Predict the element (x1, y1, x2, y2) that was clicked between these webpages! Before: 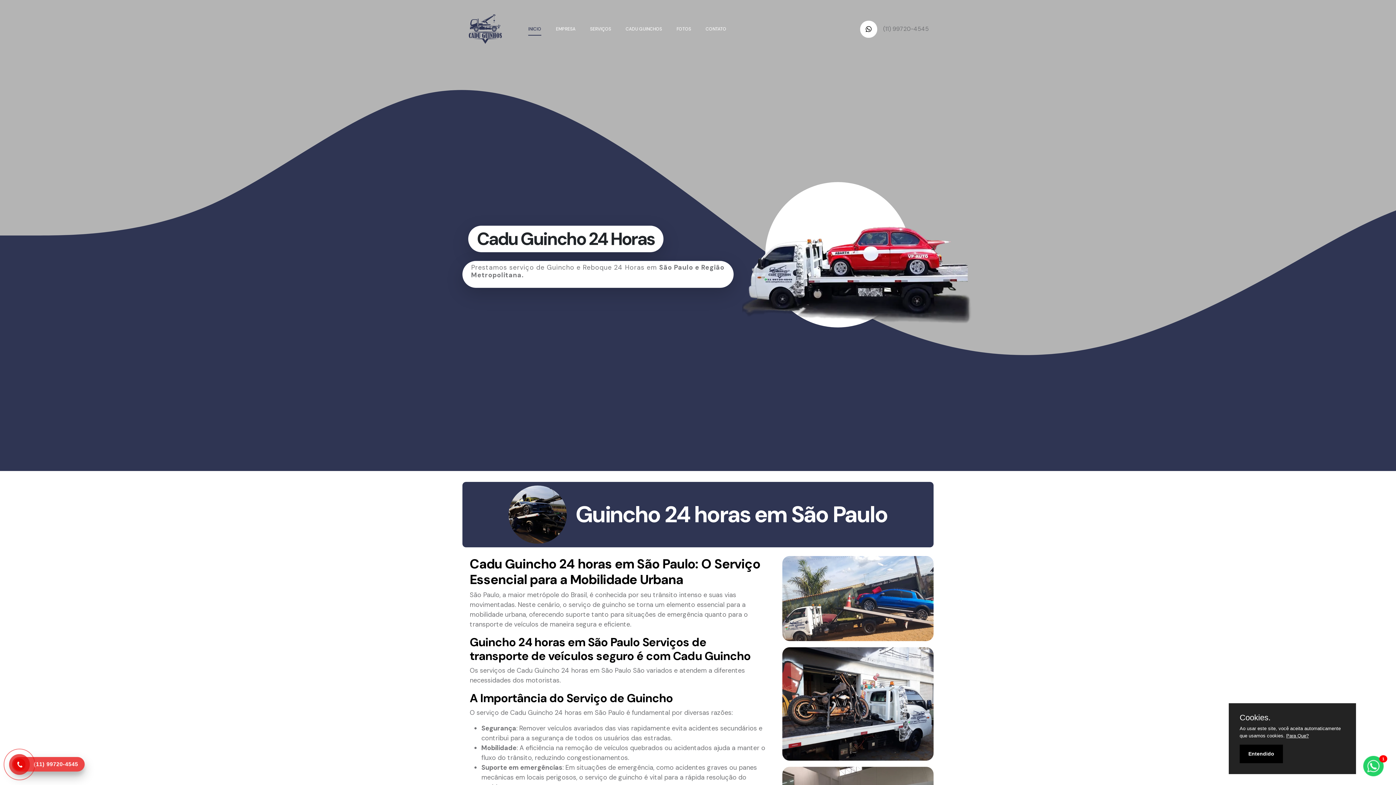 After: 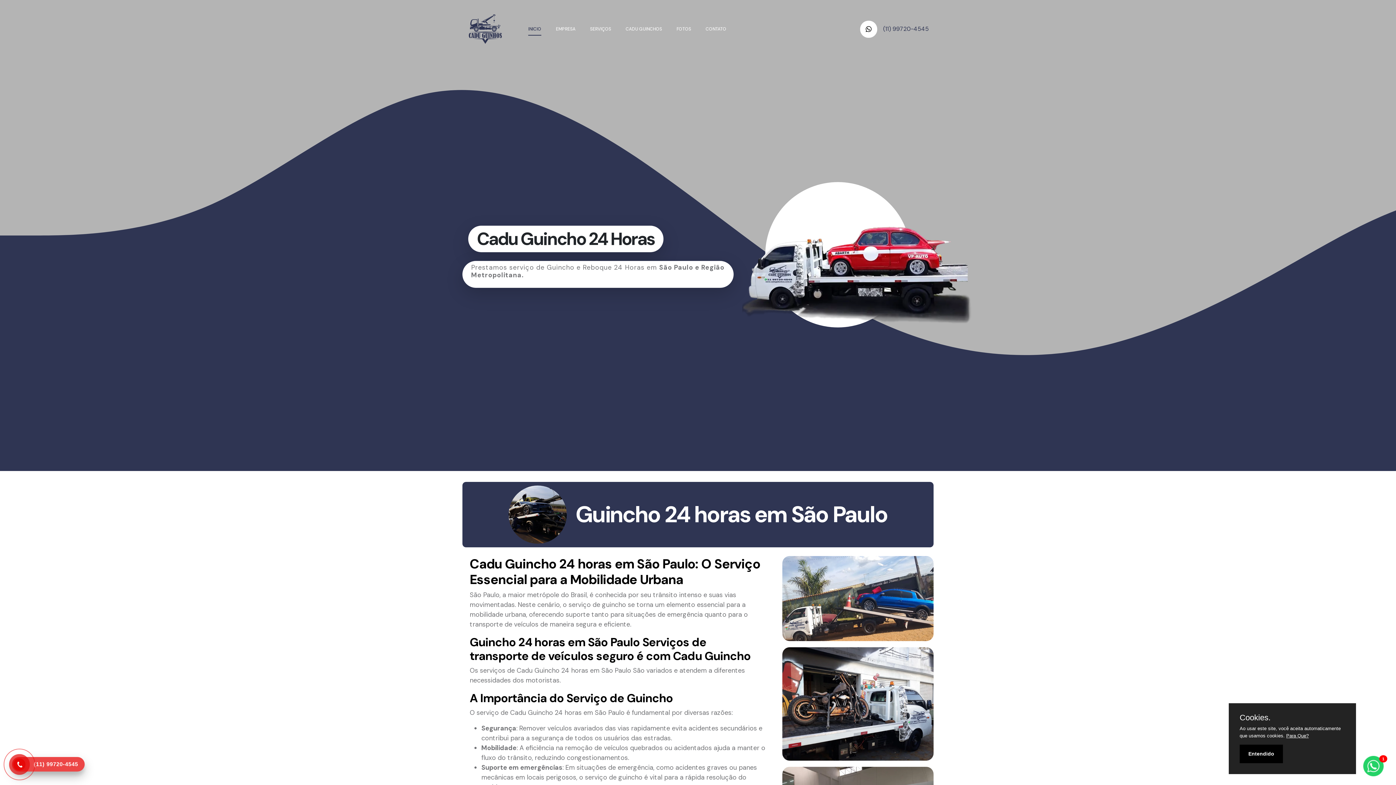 Action: bbox: (883, 24, 929, 33) label: Conversar pelo WhatsApp